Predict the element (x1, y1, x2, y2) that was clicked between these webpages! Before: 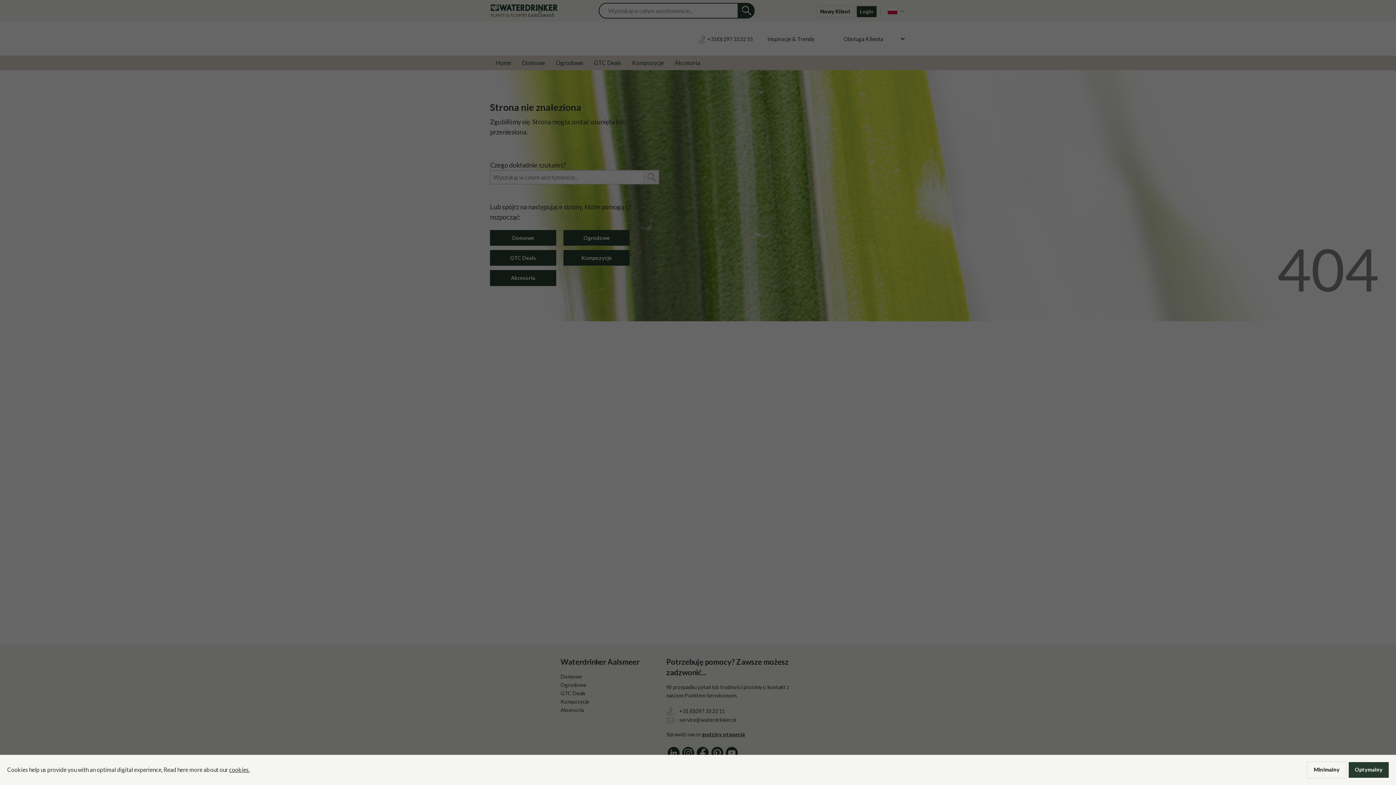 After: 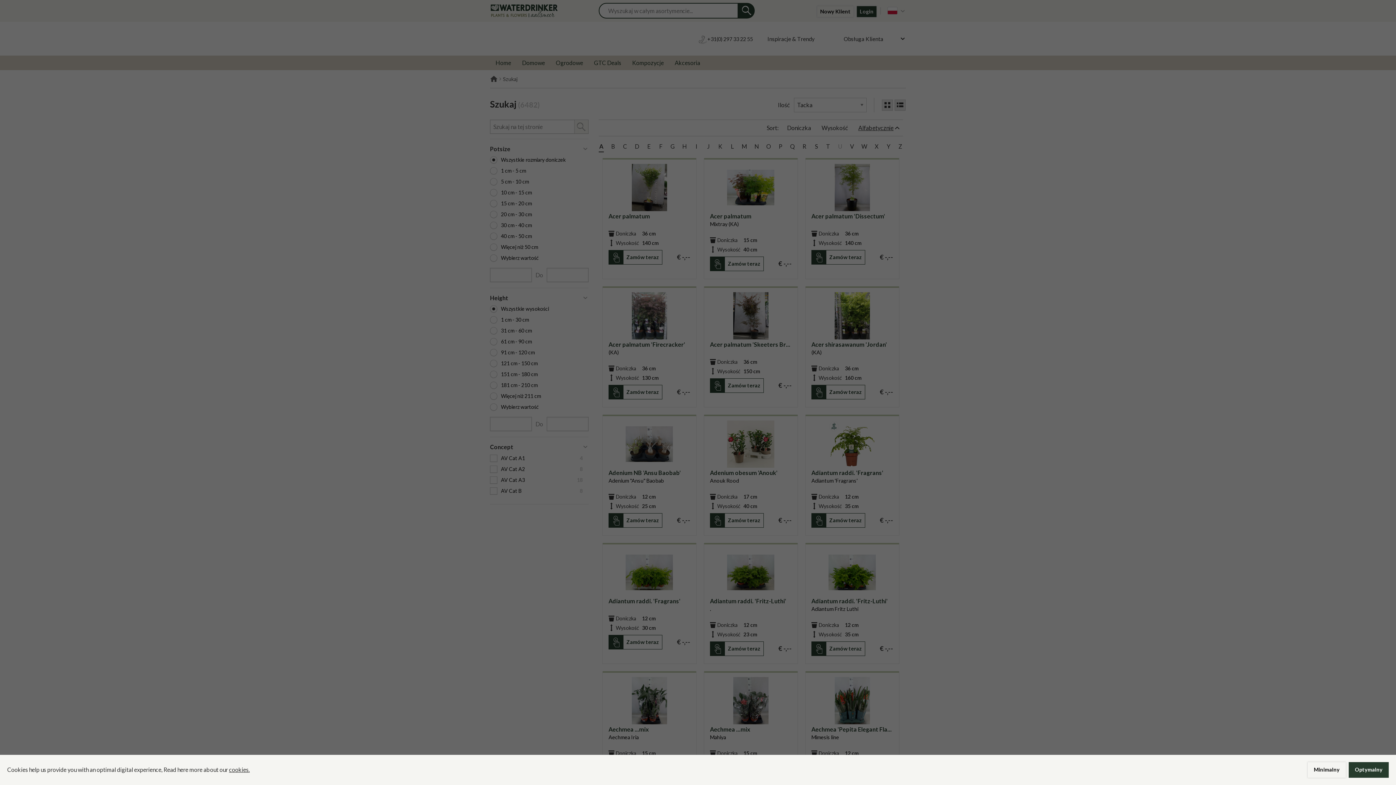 Action: bbox: (738, 2, 754, 18)